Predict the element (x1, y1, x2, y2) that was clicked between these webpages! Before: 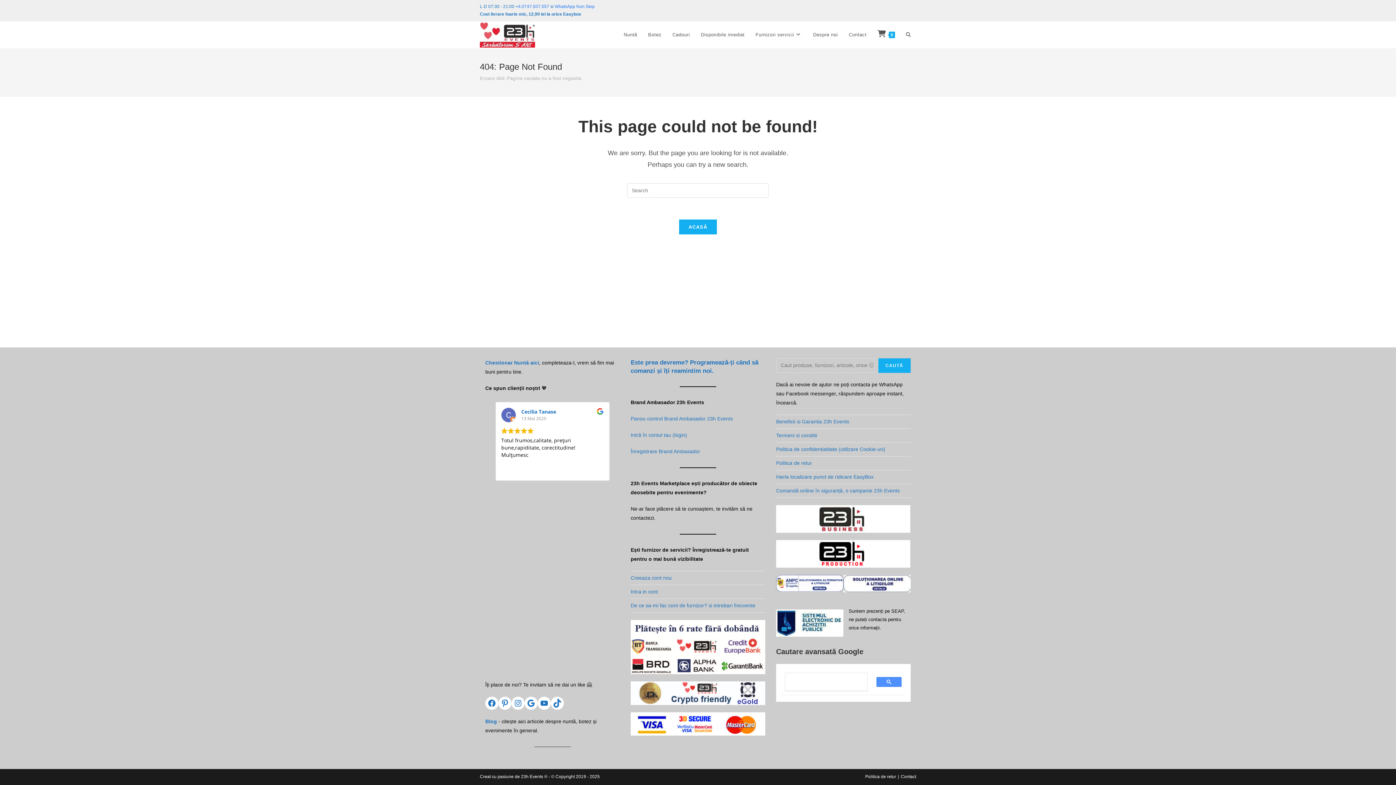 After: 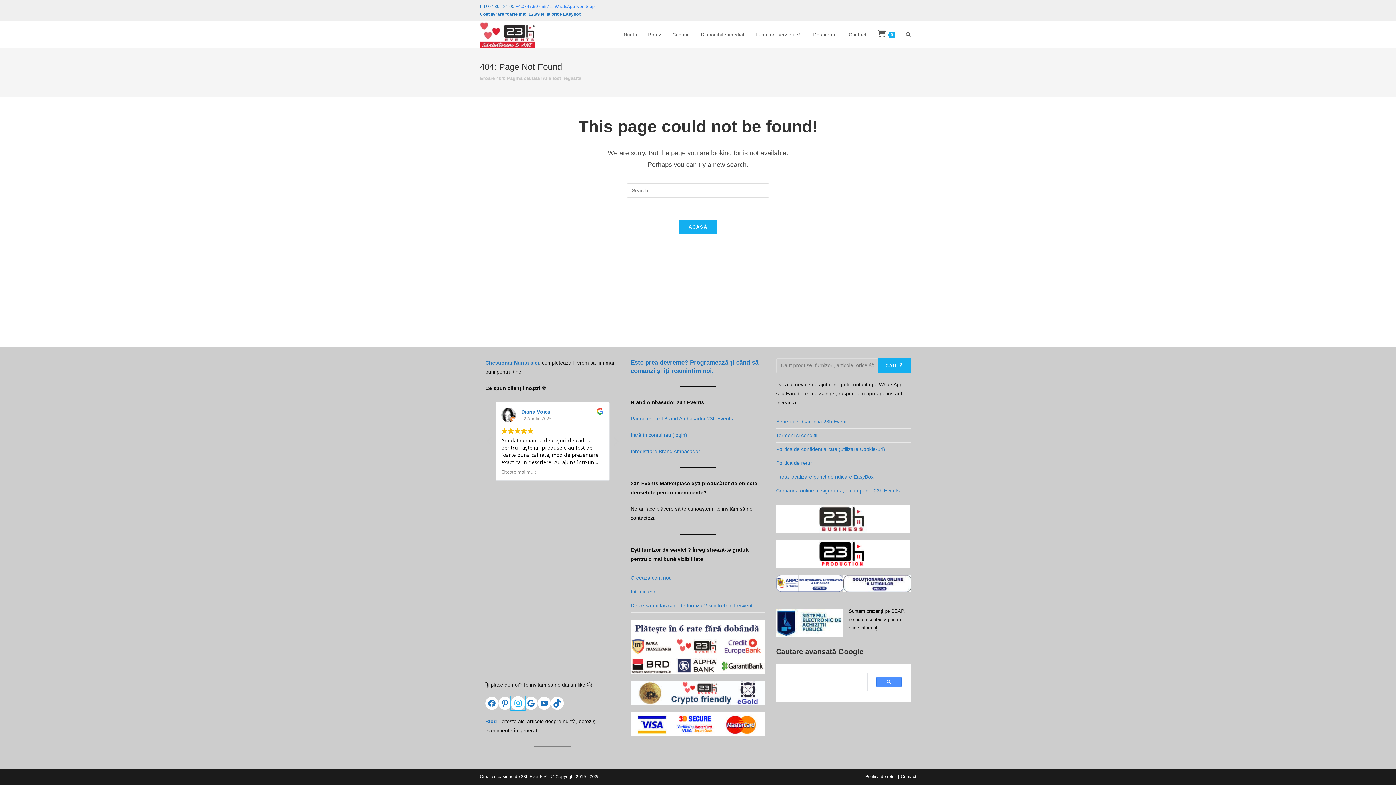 Action: label: https://www.instagram.com/23h.ro/ bbox: (511, 697, 524, 710)